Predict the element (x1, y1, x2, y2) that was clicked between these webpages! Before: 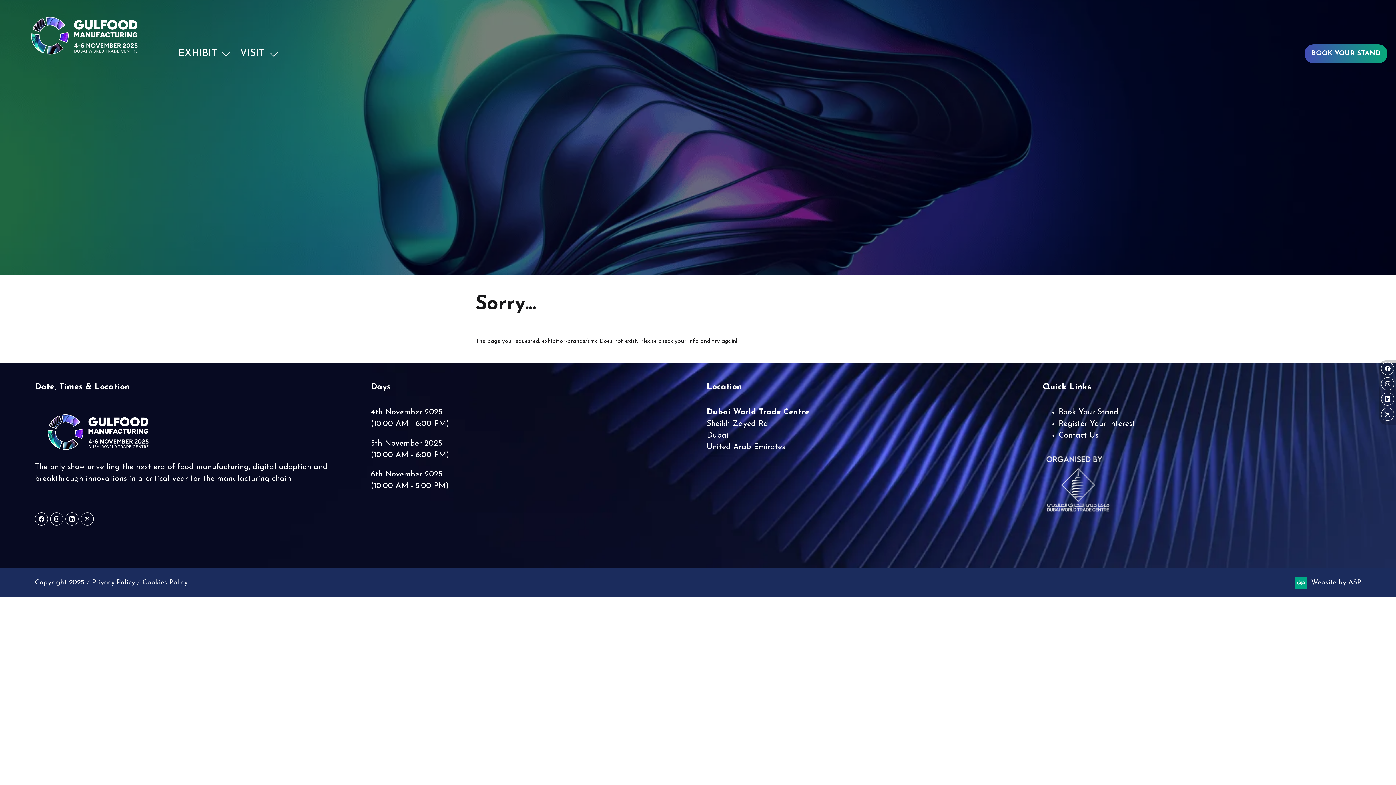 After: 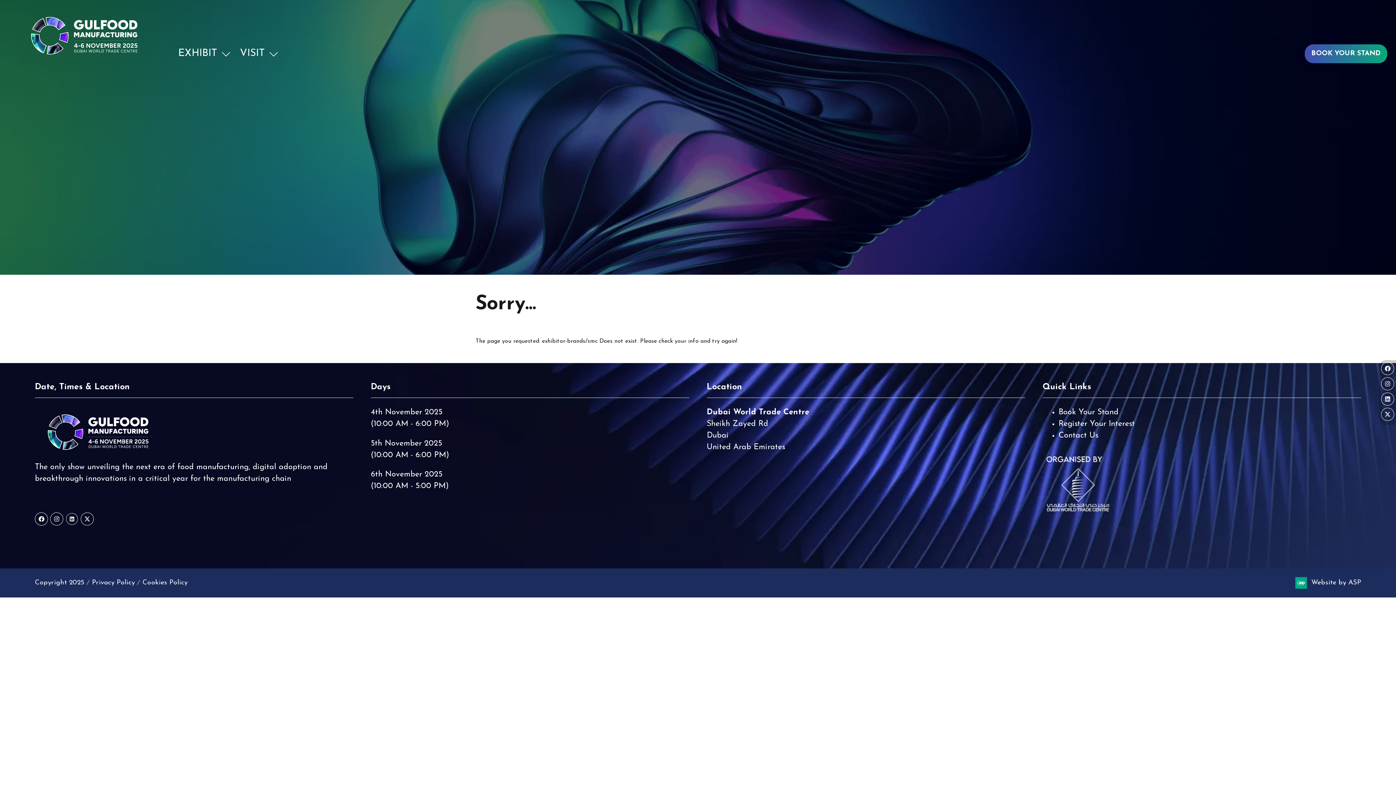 Action: bbox: (65, 512, 78, 525)